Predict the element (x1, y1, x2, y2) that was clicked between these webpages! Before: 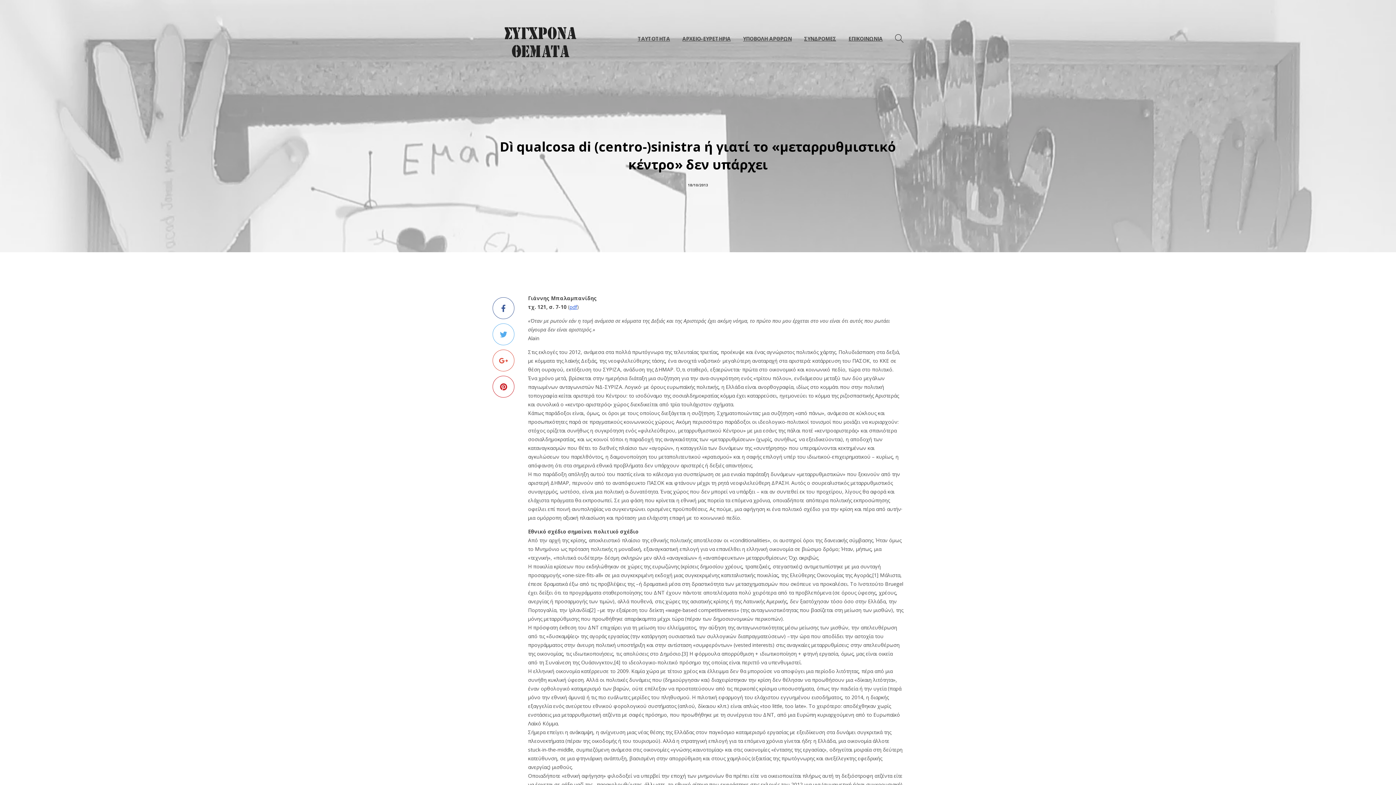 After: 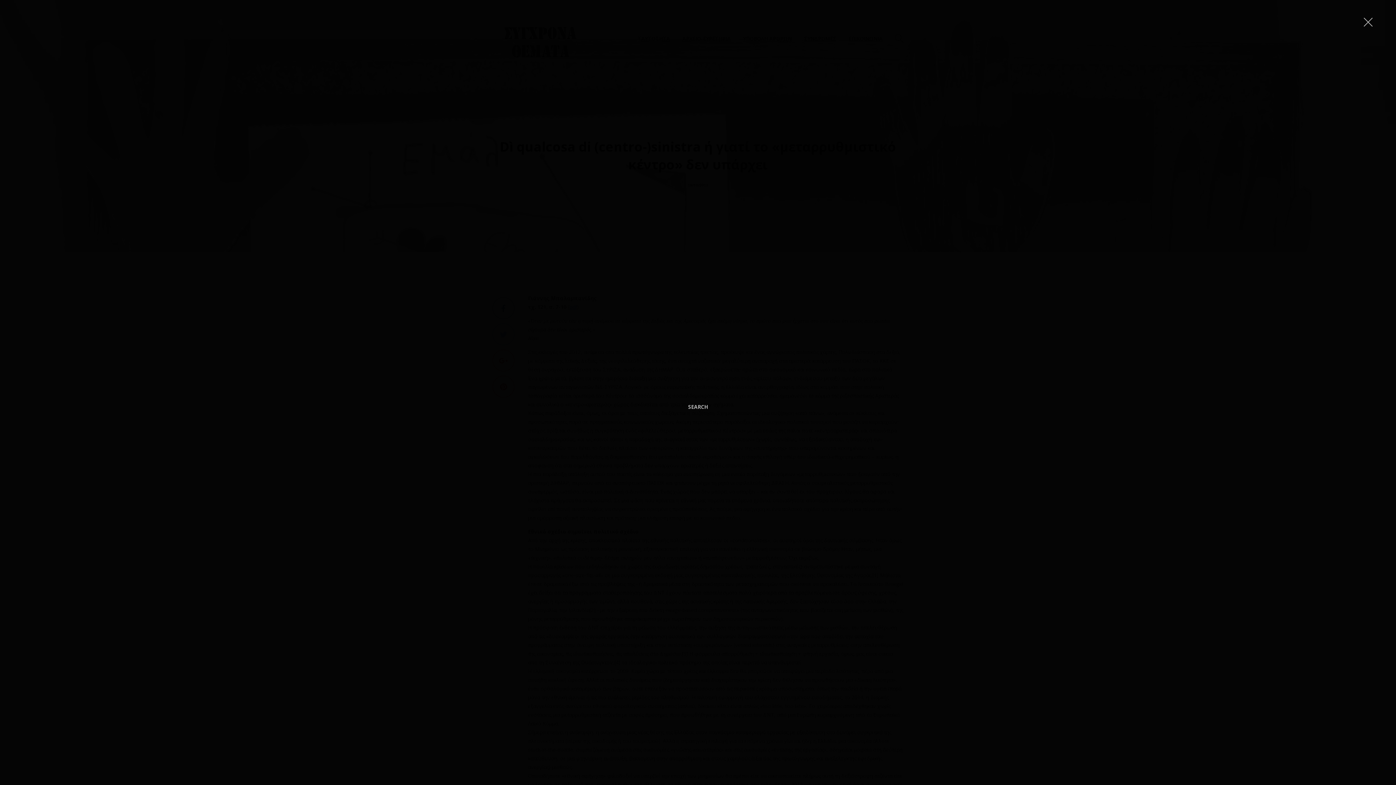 Action: bbox: (895, 36, 903, 43)